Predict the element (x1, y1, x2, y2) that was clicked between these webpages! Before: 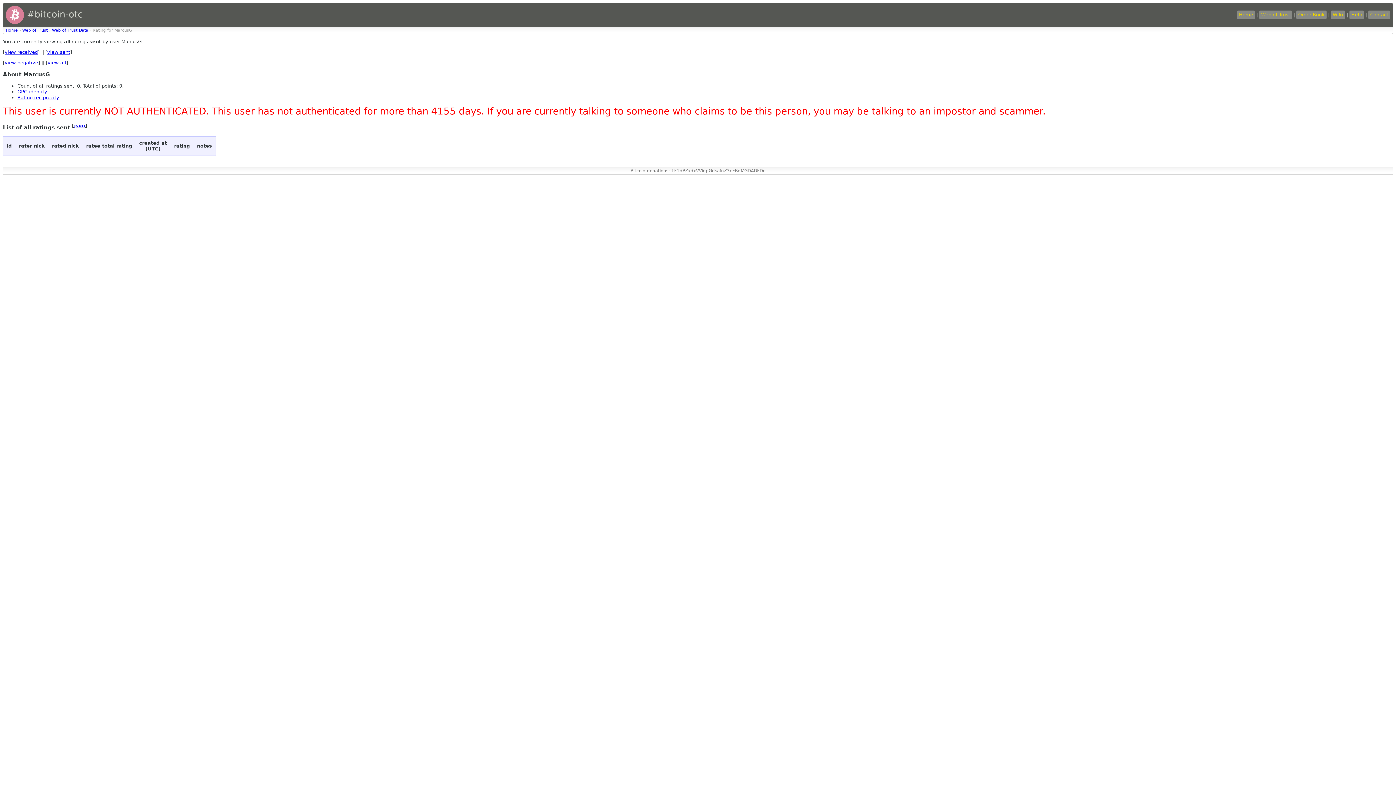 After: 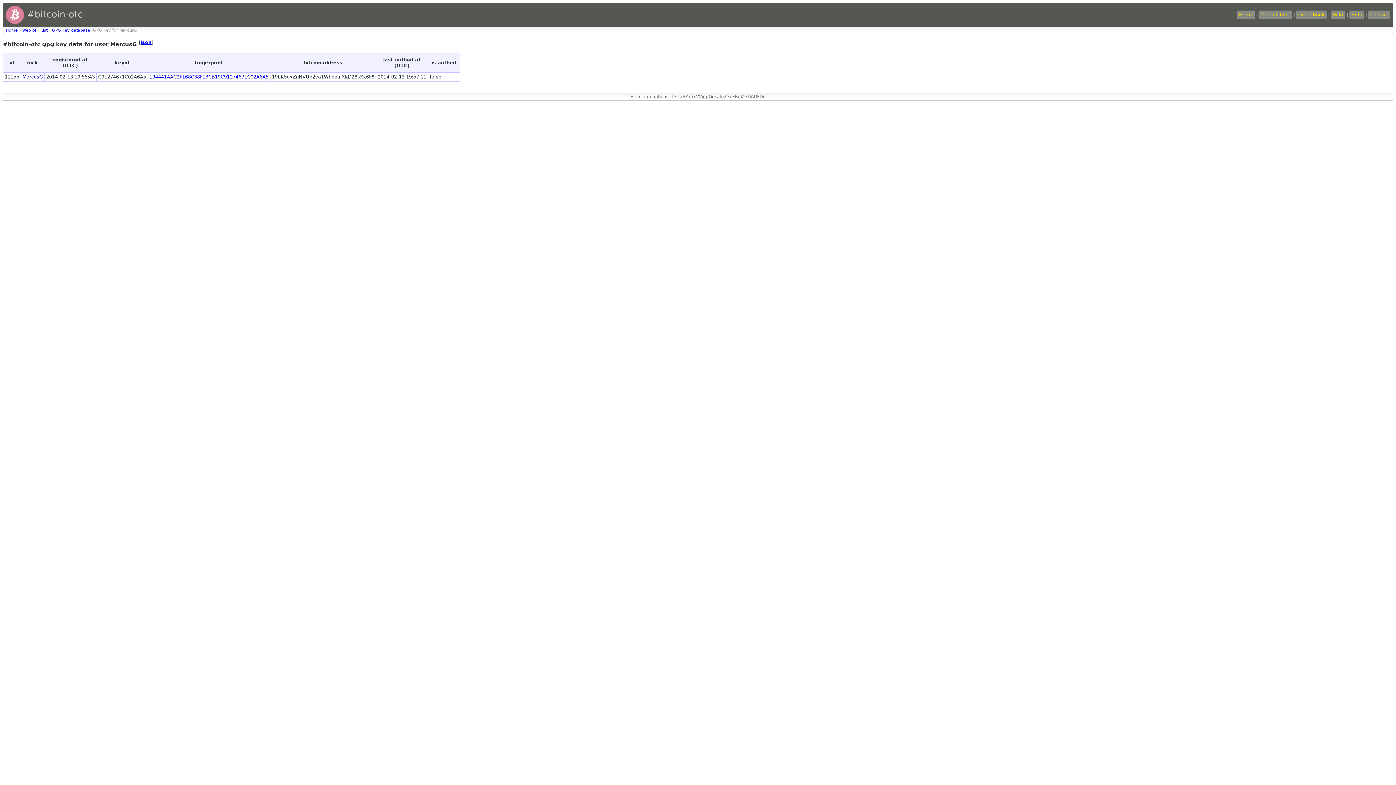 Action: bbox: (17, 89, 47, 94) label: GPG identity